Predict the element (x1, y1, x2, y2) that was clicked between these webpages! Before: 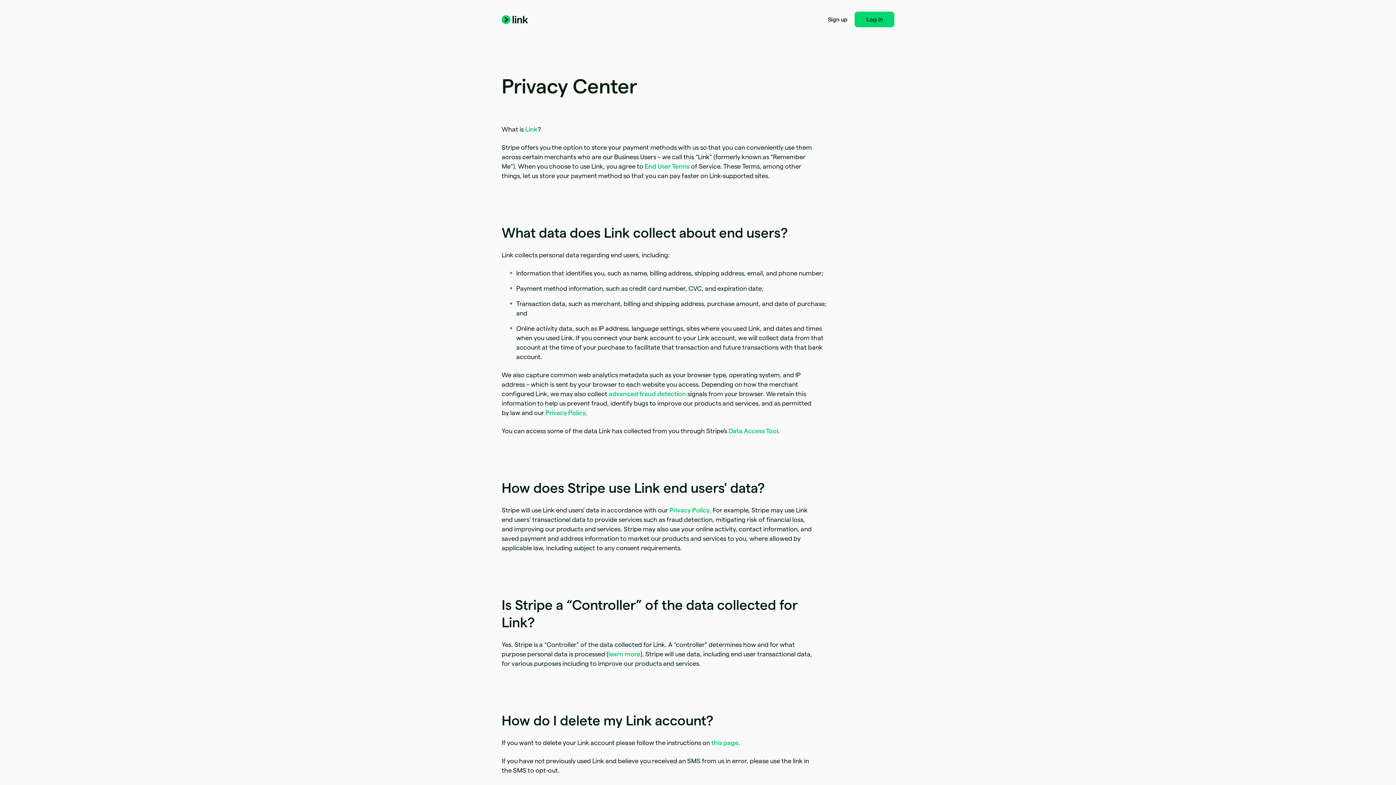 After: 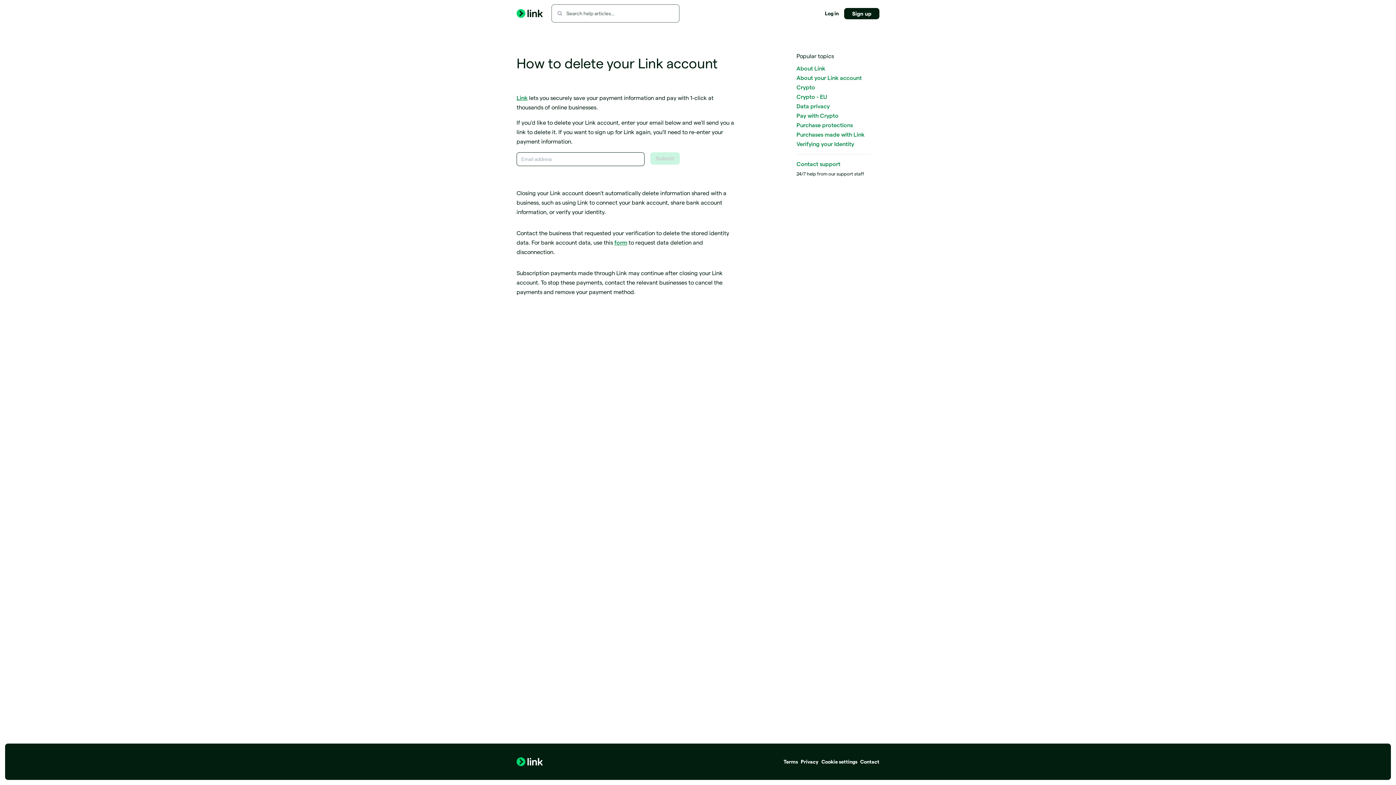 Action: bbox: (711, 739, 738, 746) label: this page